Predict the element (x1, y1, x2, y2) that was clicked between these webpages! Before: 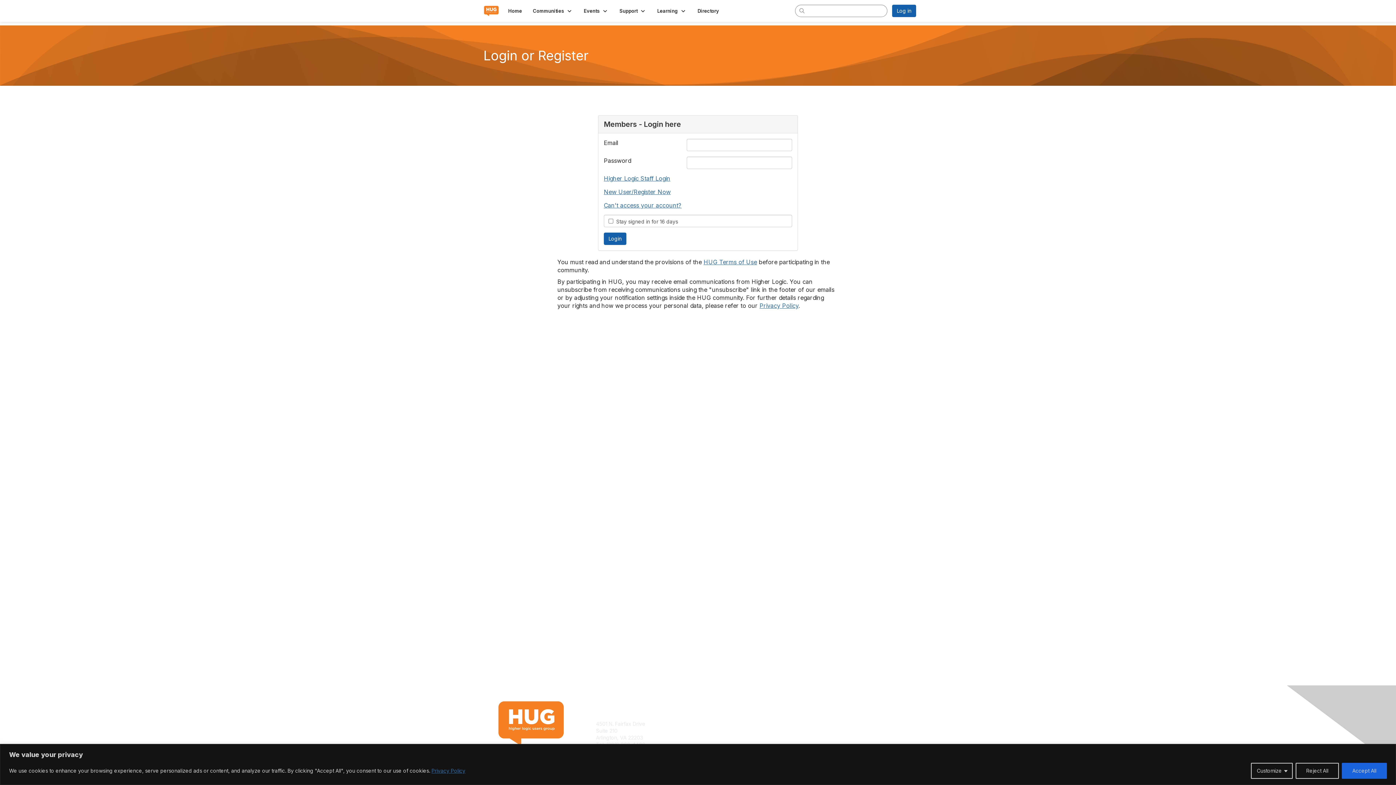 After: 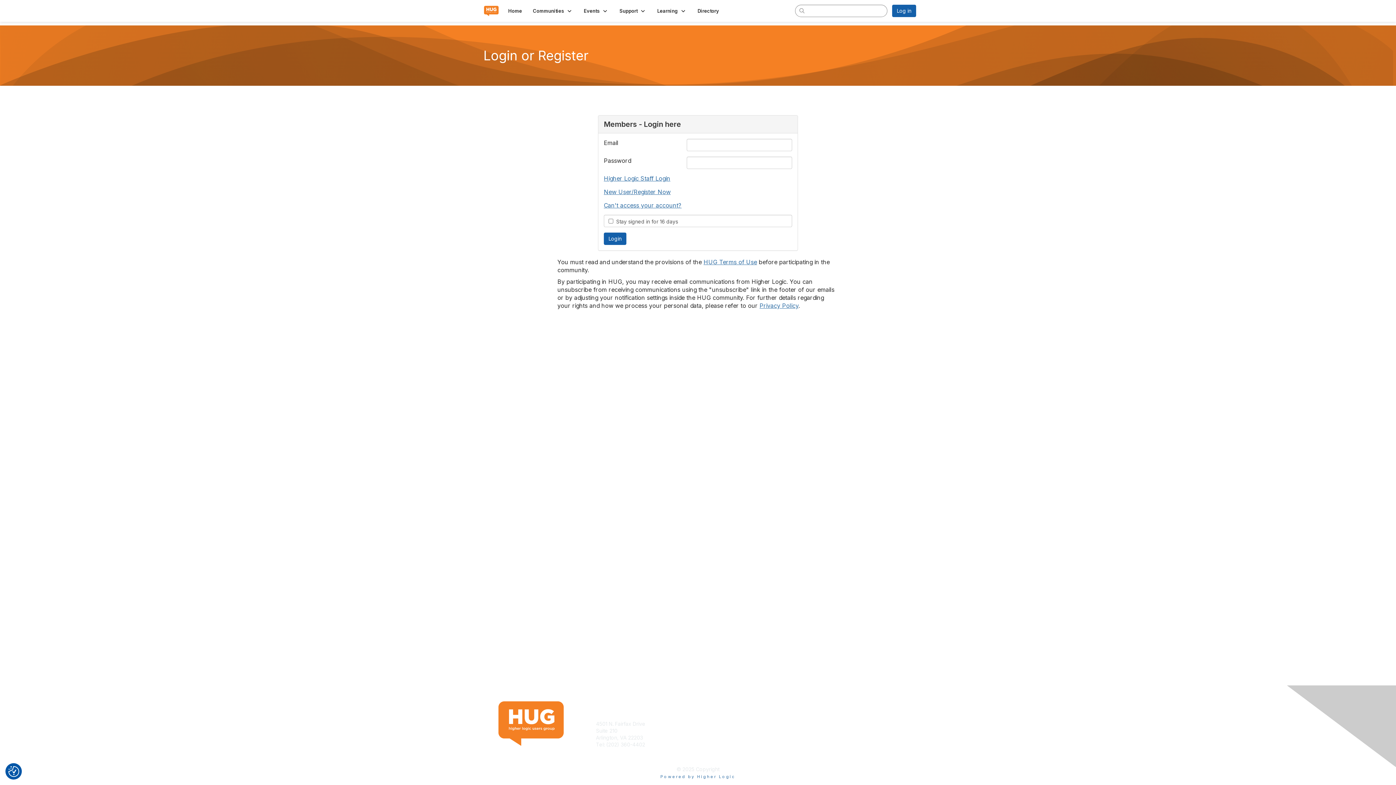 Action: bbox: (1342, 763, 1387, 779) label: Accept All